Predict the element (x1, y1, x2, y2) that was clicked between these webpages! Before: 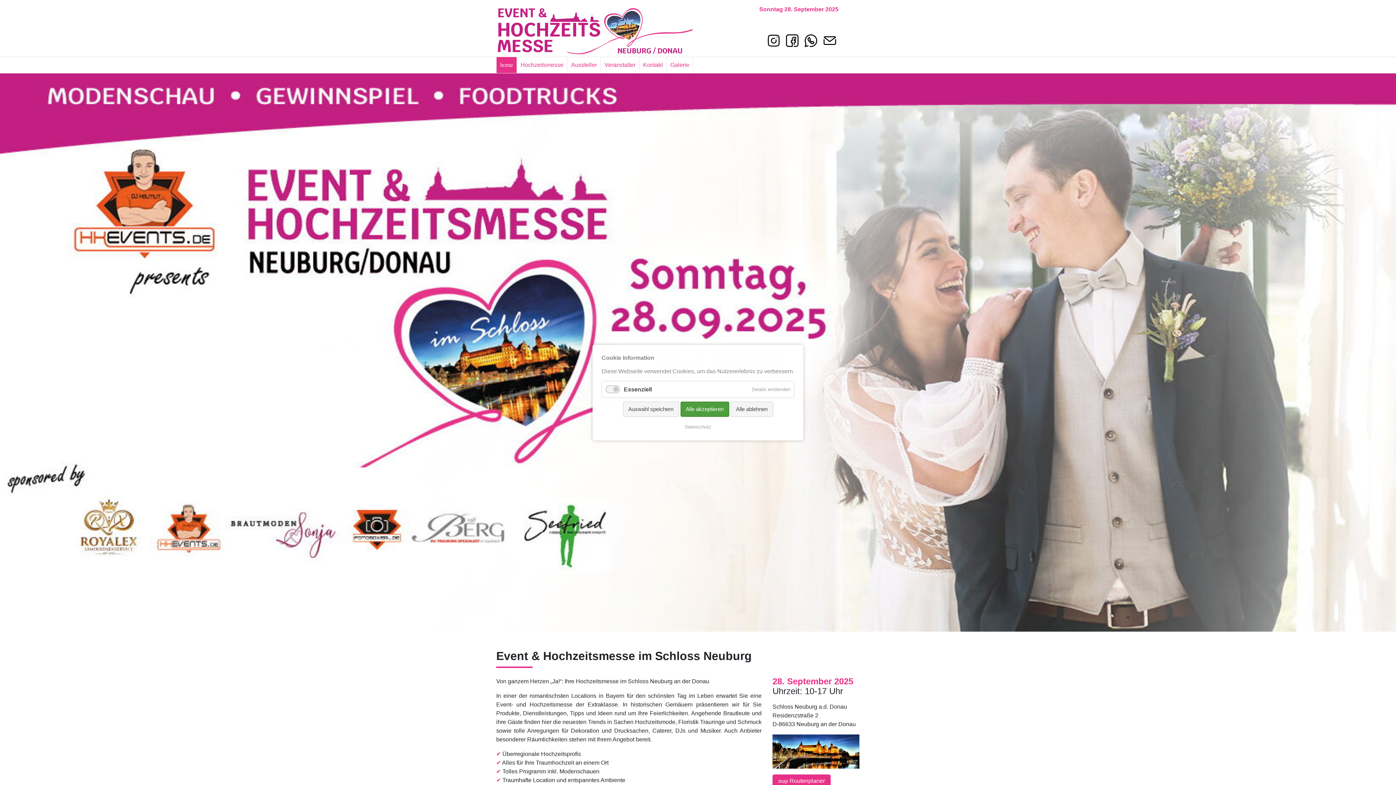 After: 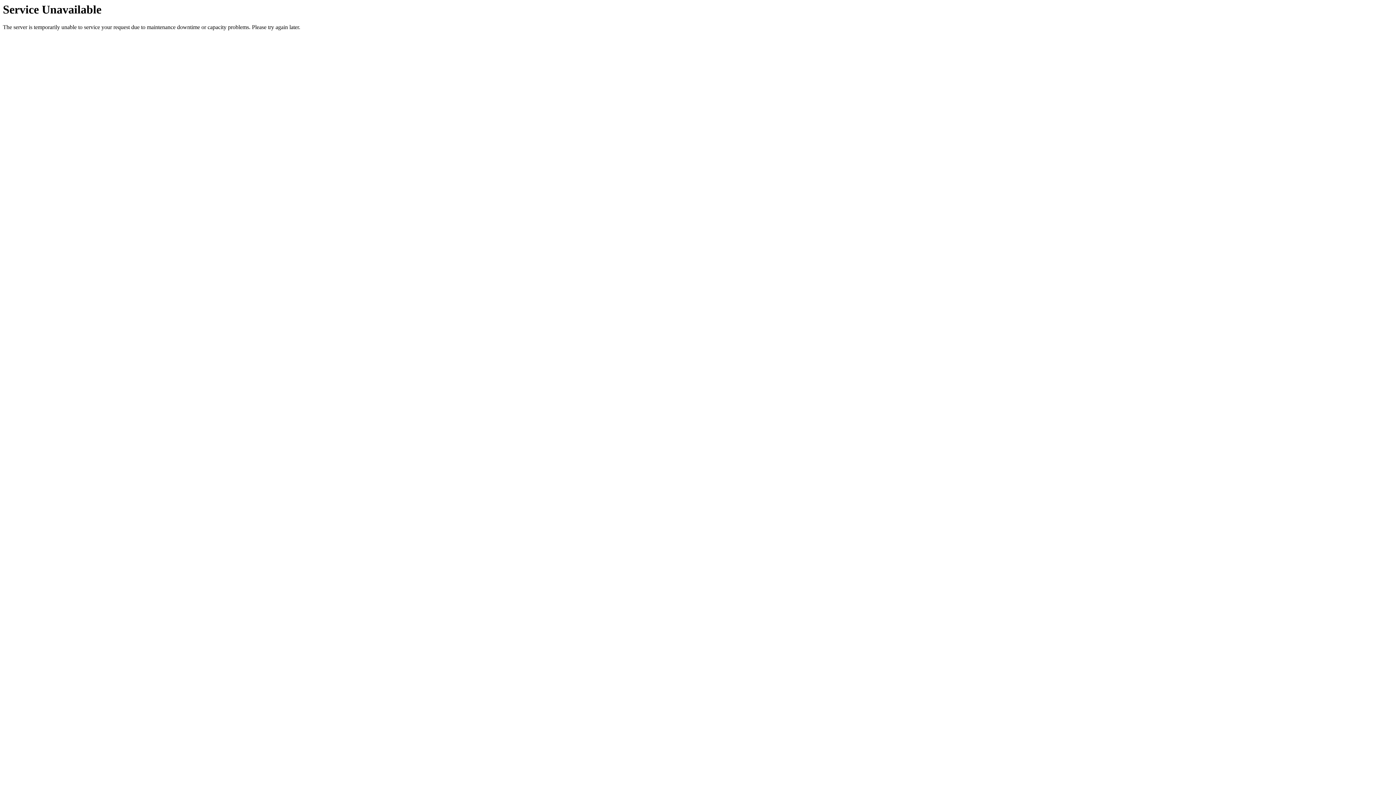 Action: bbox: (639, 56, 666, 72) label: Kontakt